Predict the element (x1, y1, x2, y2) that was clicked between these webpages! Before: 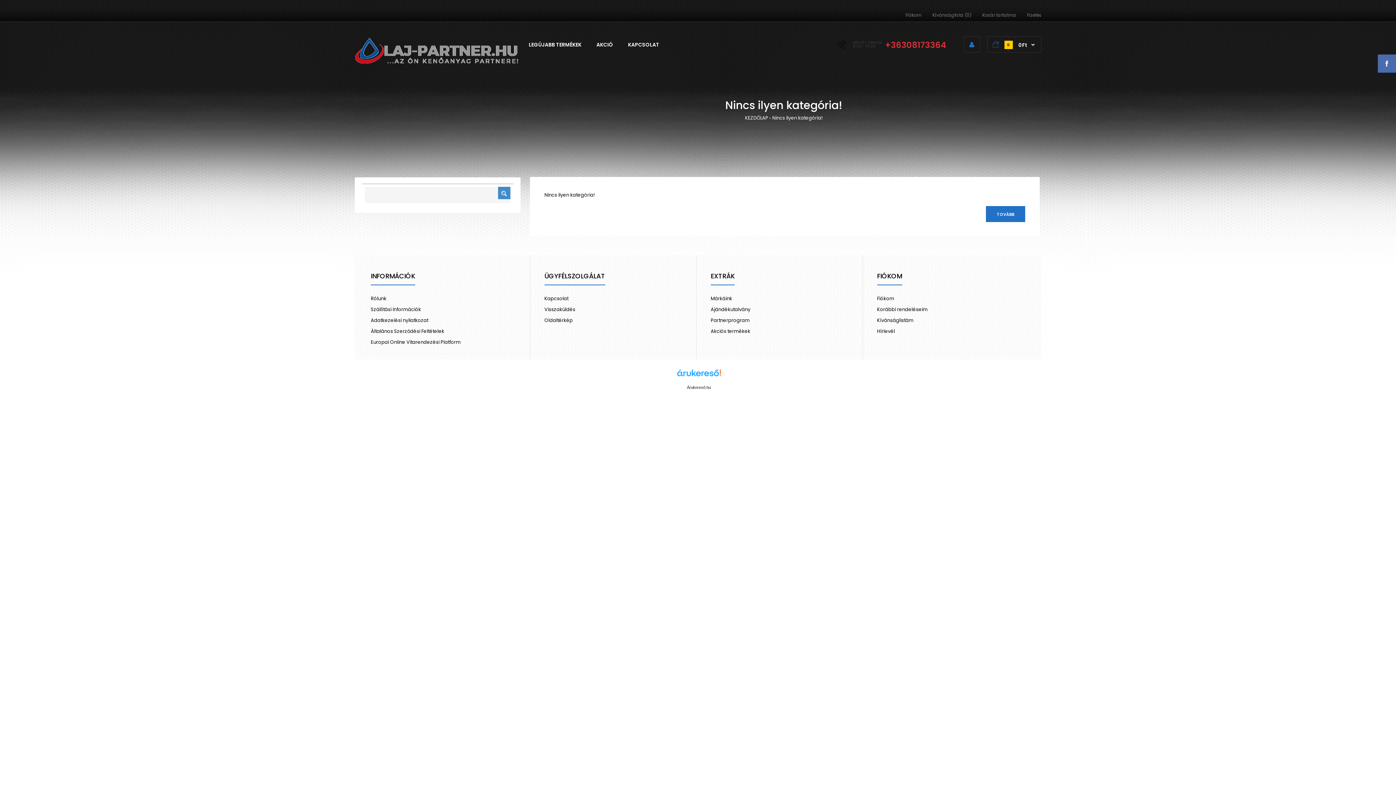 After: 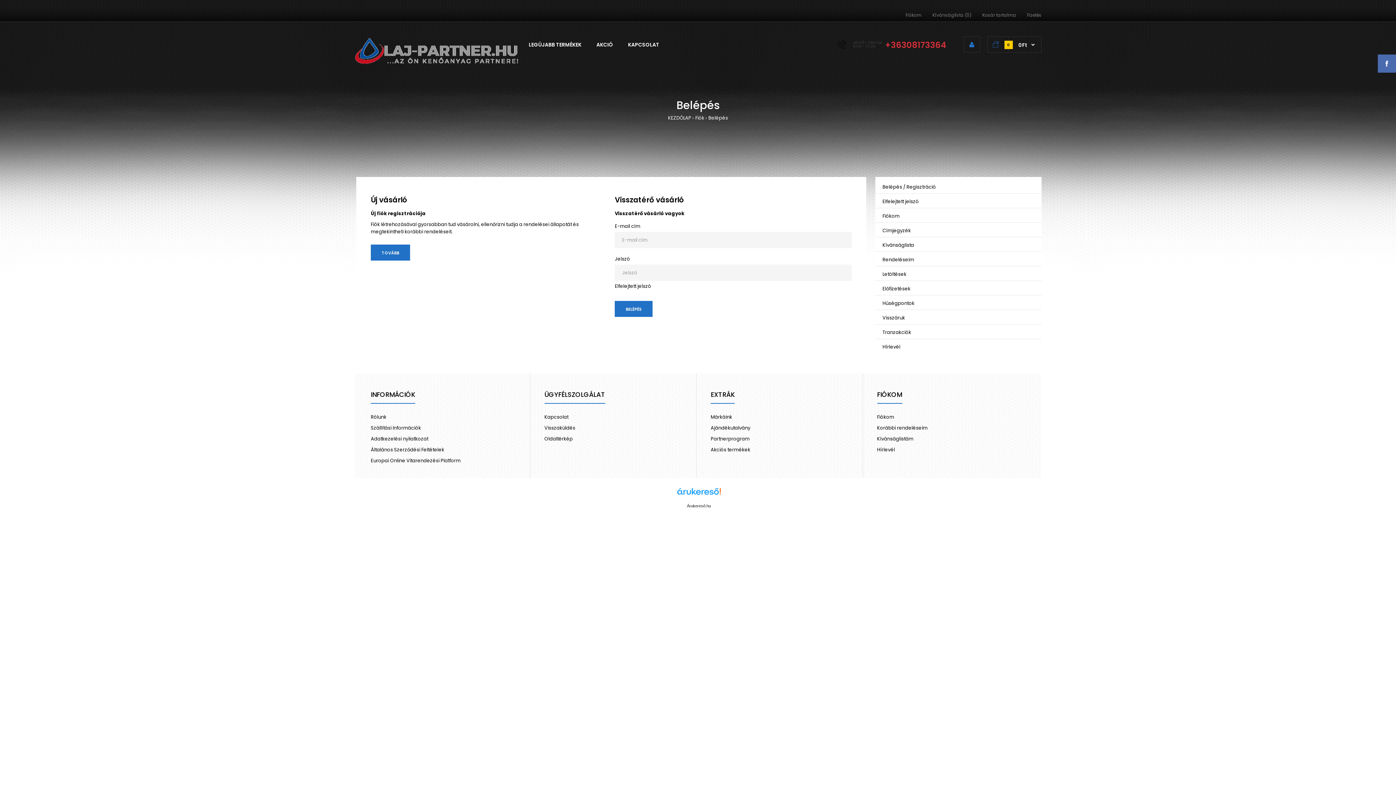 Action: bbox: (963, 36, 980, 52)